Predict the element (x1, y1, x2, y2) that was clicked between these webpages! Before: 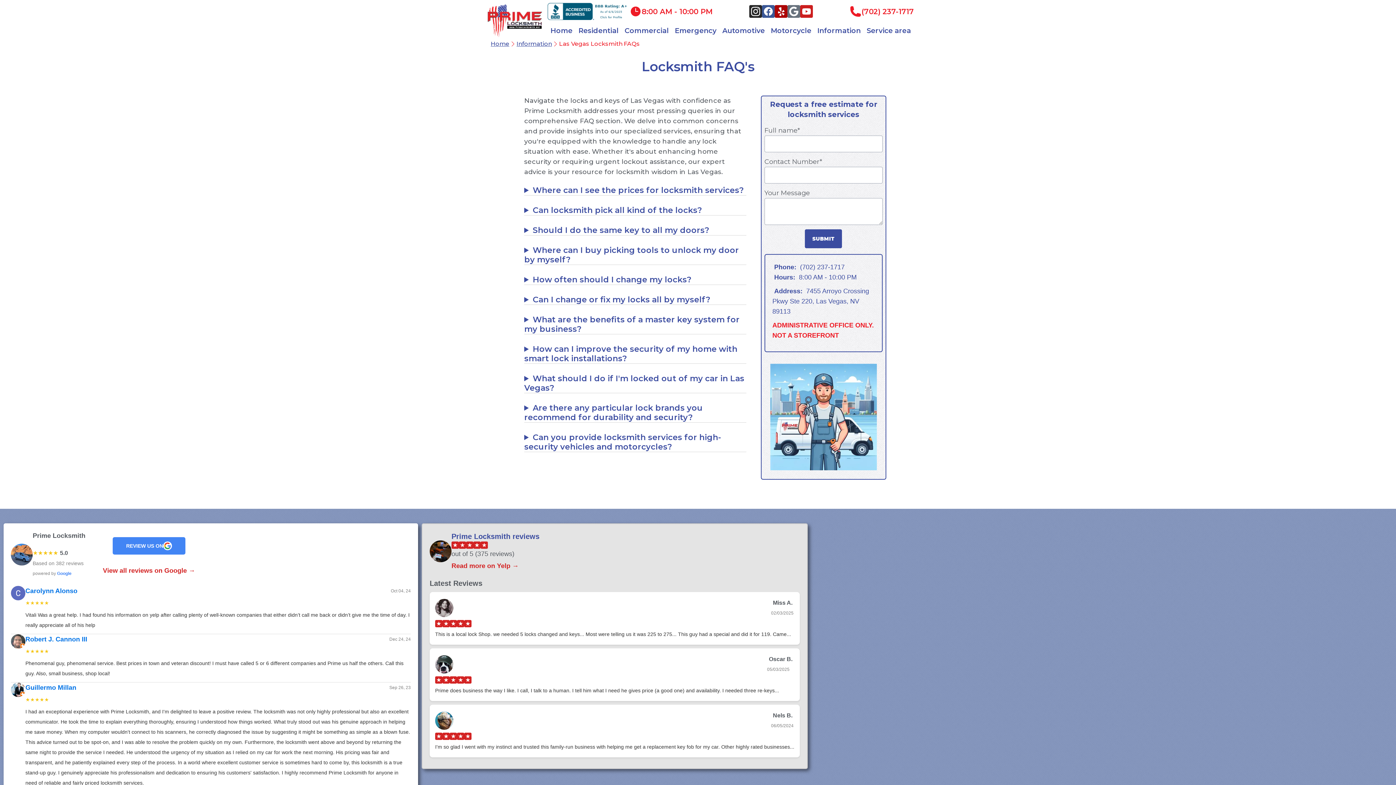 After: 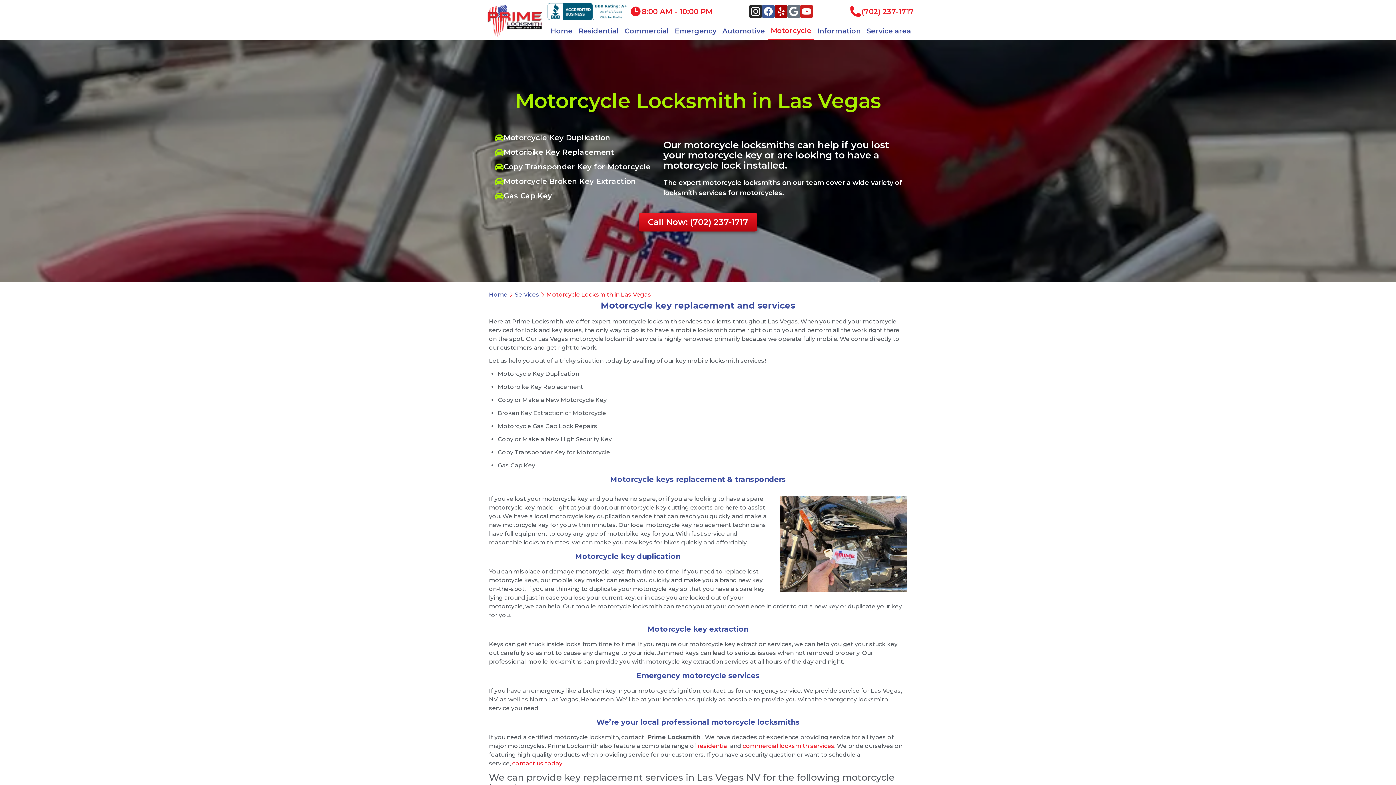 Action: label: Motorcycle bbox: (770, 25, 811, 36)